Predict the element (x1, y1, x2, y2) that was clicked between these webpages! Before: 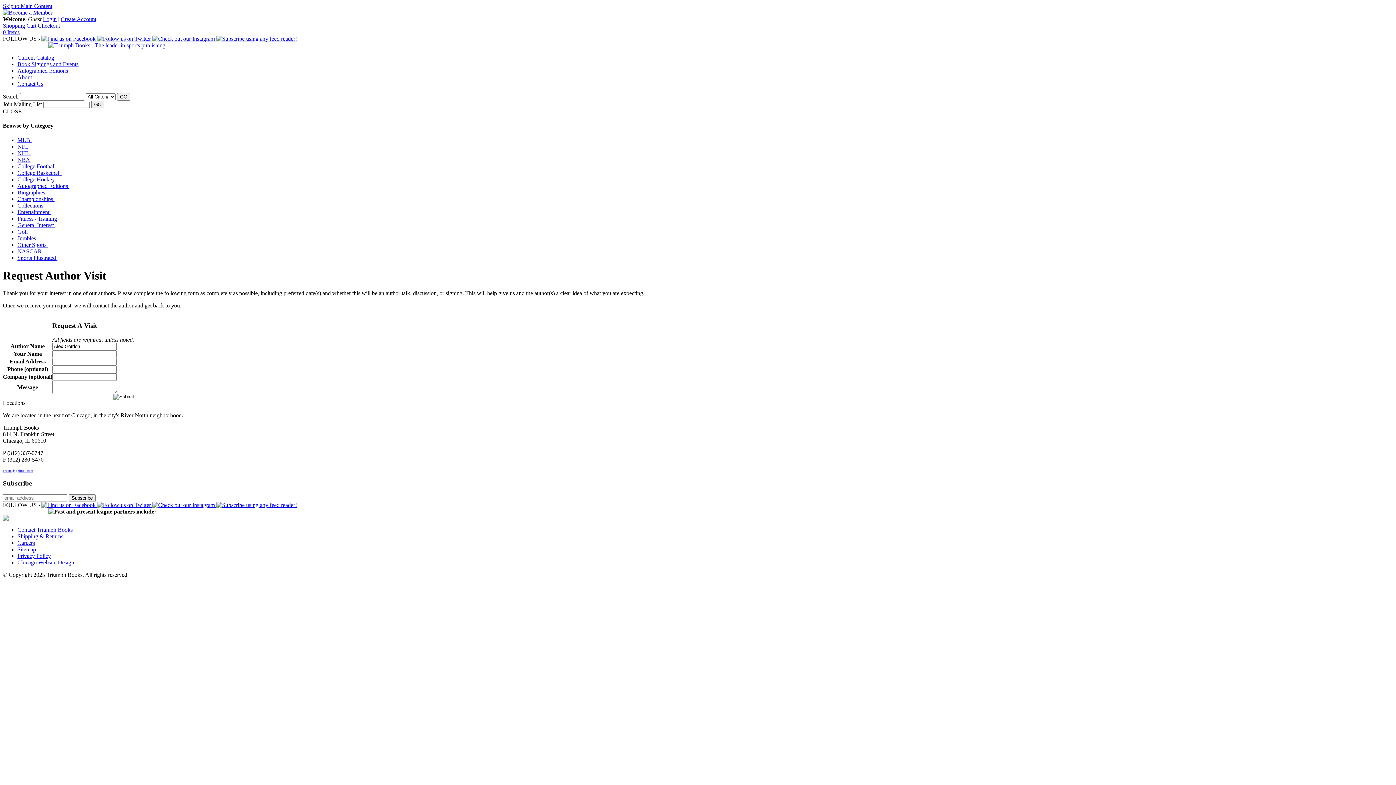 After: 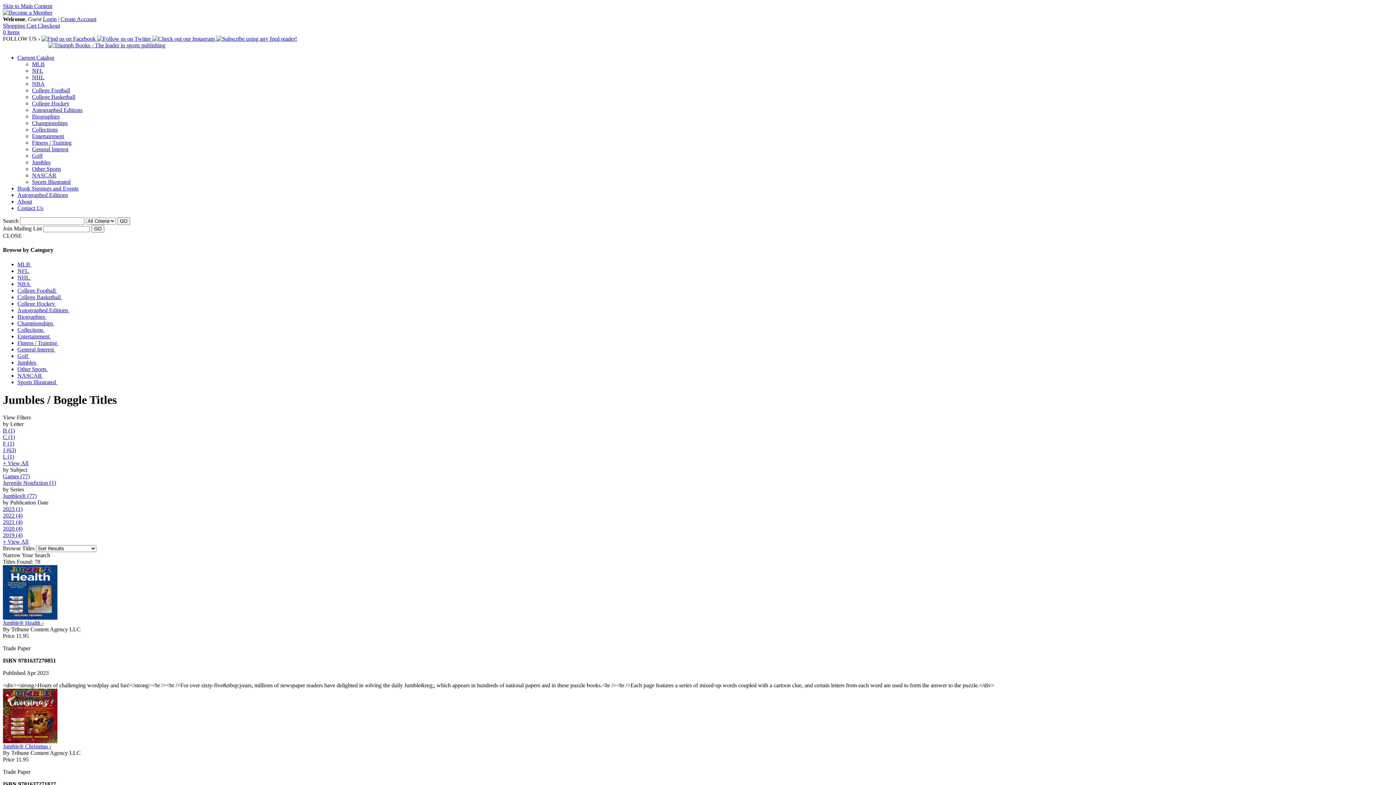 Action: label: Jumbles  bbox: (17, 235, 37, 241)